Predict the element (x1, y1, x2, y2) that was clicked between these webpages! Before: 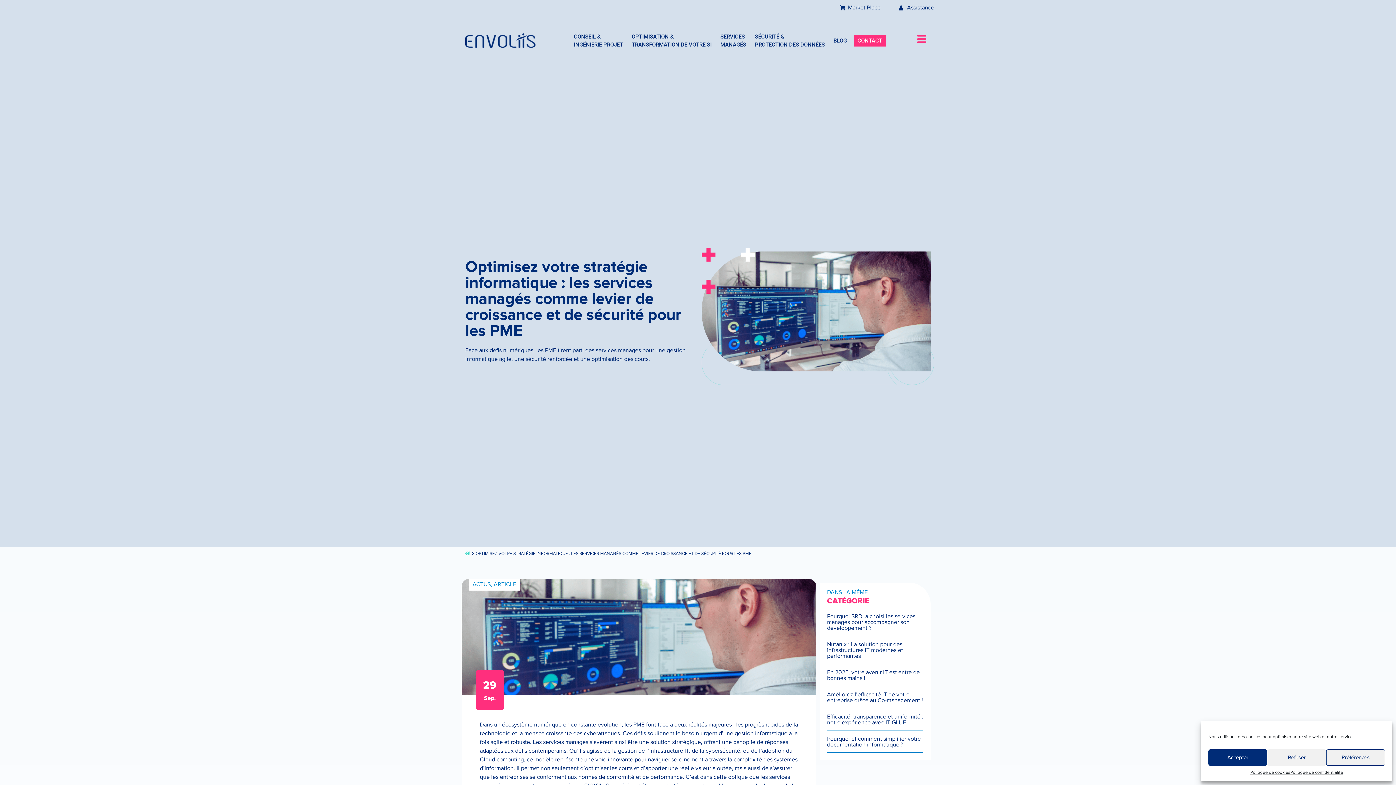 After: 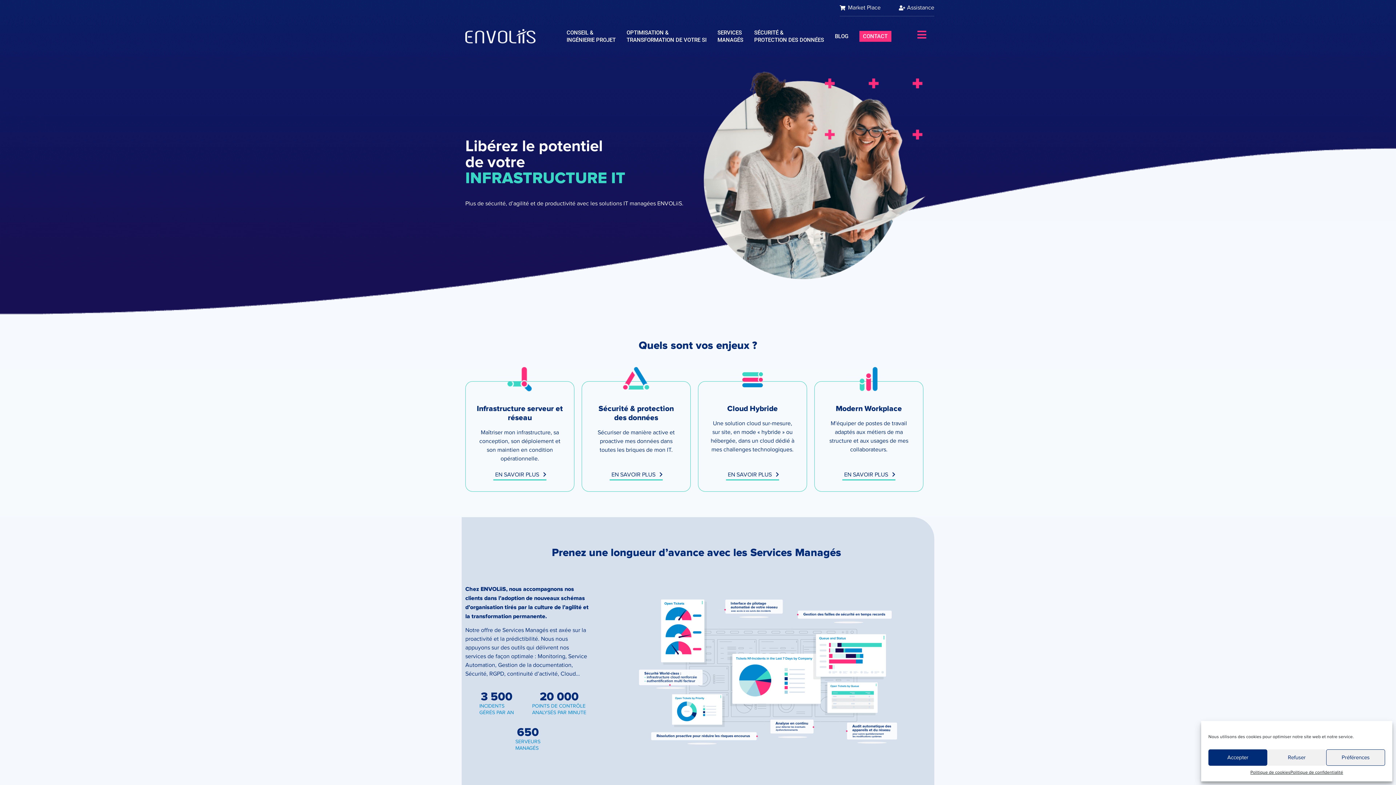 Action: bbox: (465, 551, 470, 556)